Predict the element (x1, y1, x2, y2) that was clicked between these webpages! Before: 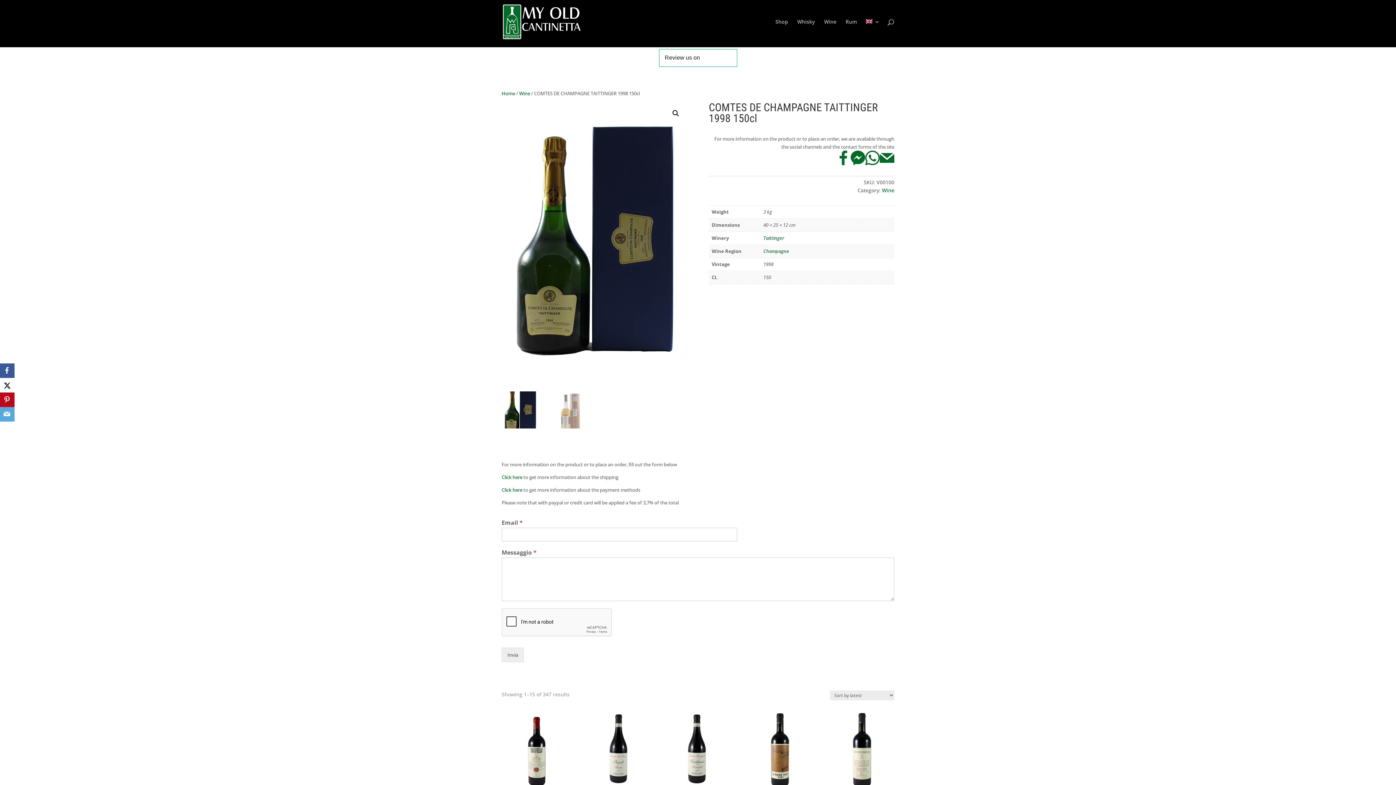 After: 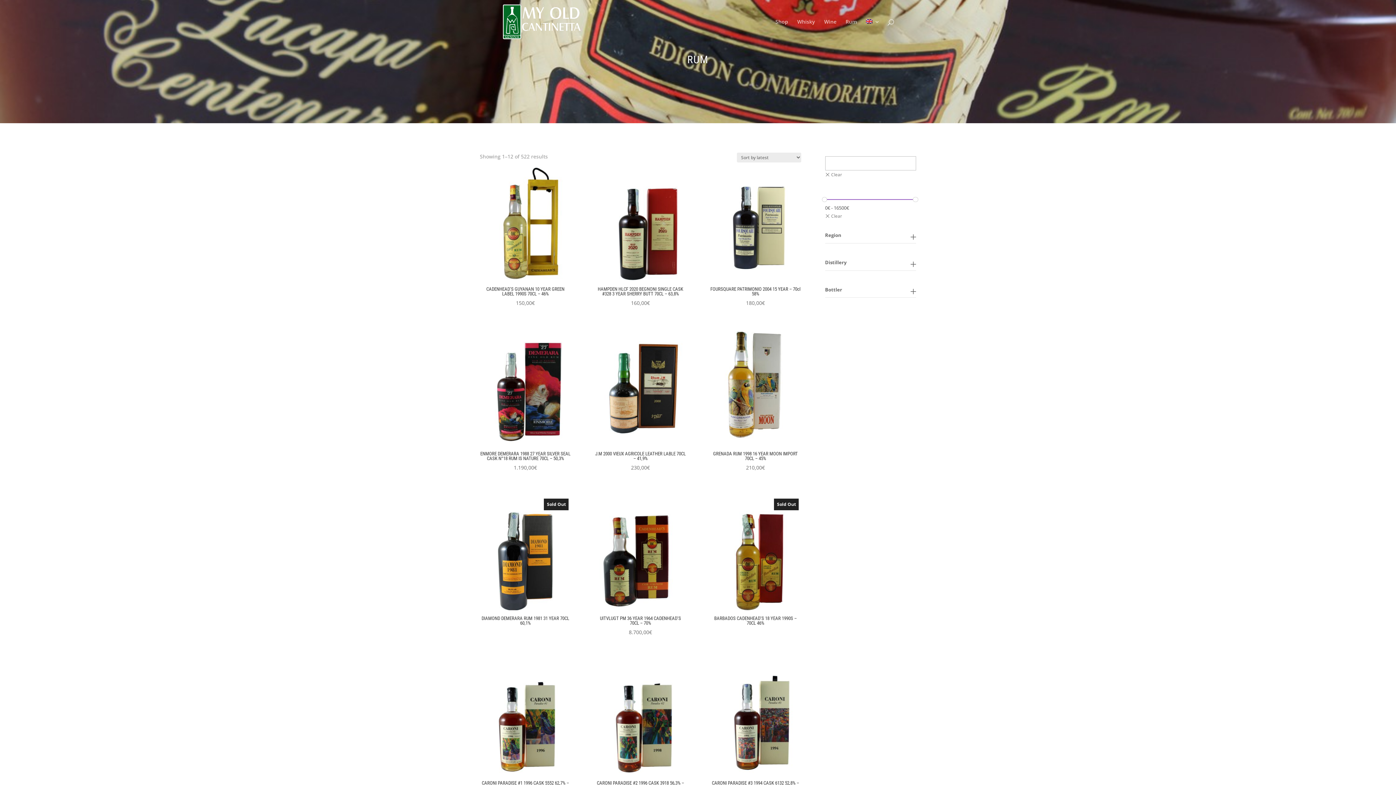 Action: bbox: (845, 19, 857, 43) label: Rum